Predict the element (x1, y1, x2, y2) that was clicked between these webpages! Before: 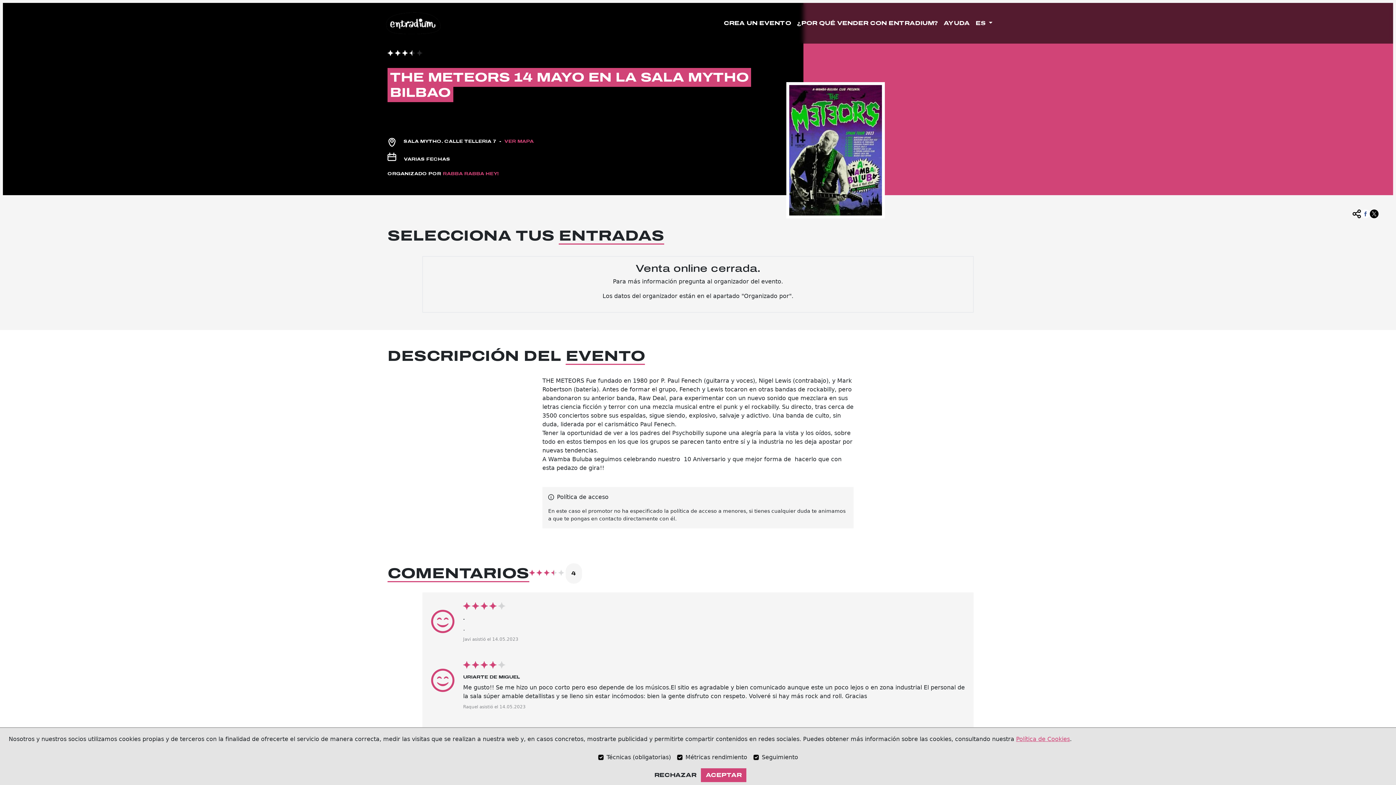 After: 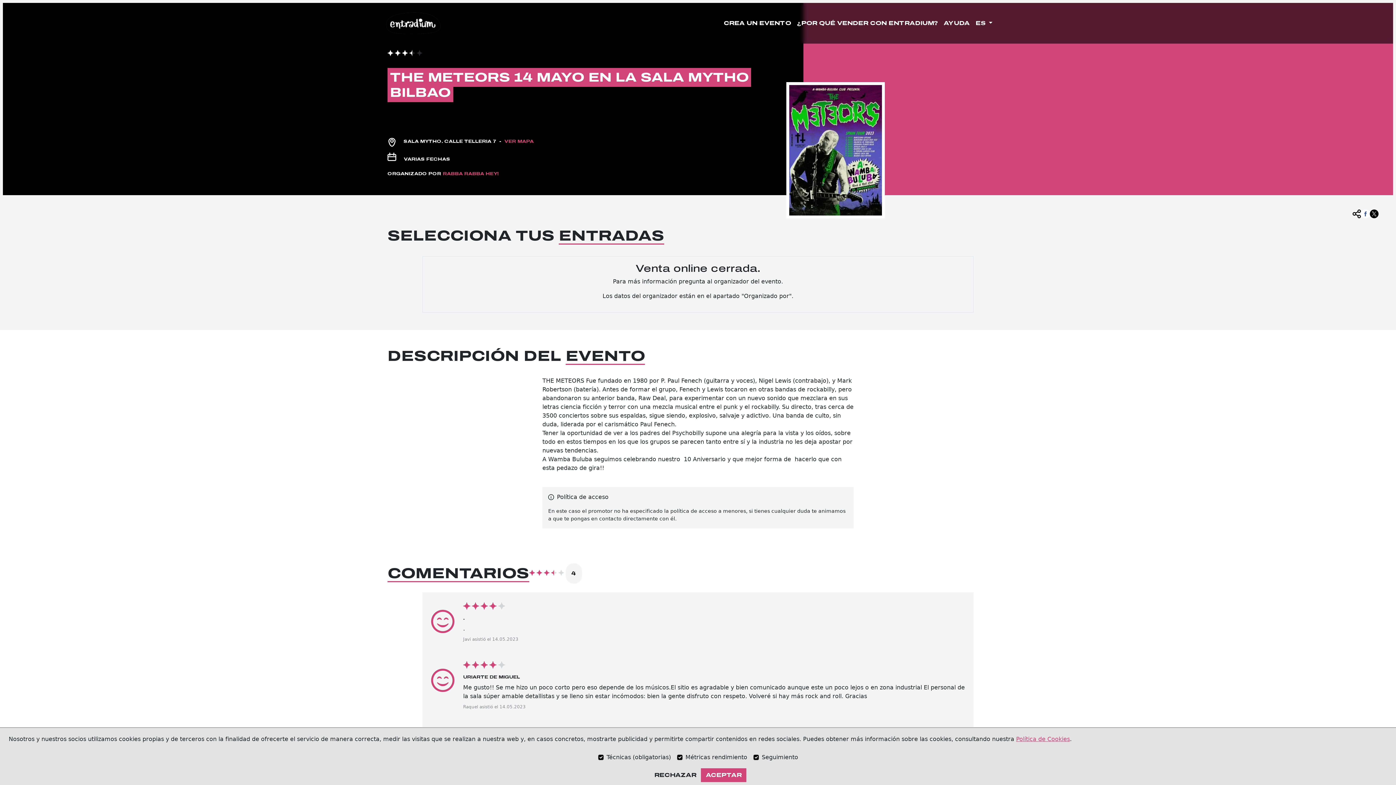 Action: bbox: (1016, 737, 1070, 741) label: Política de Cookies